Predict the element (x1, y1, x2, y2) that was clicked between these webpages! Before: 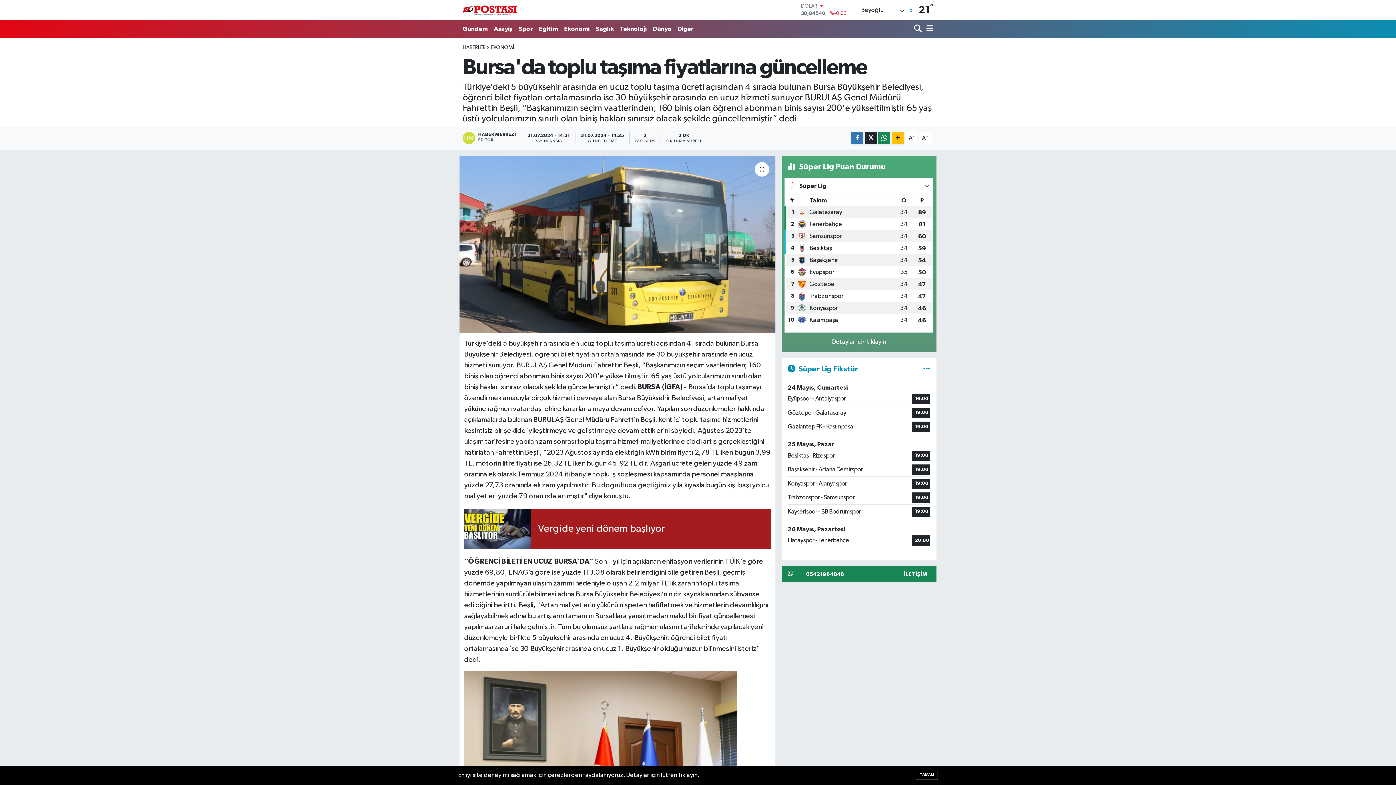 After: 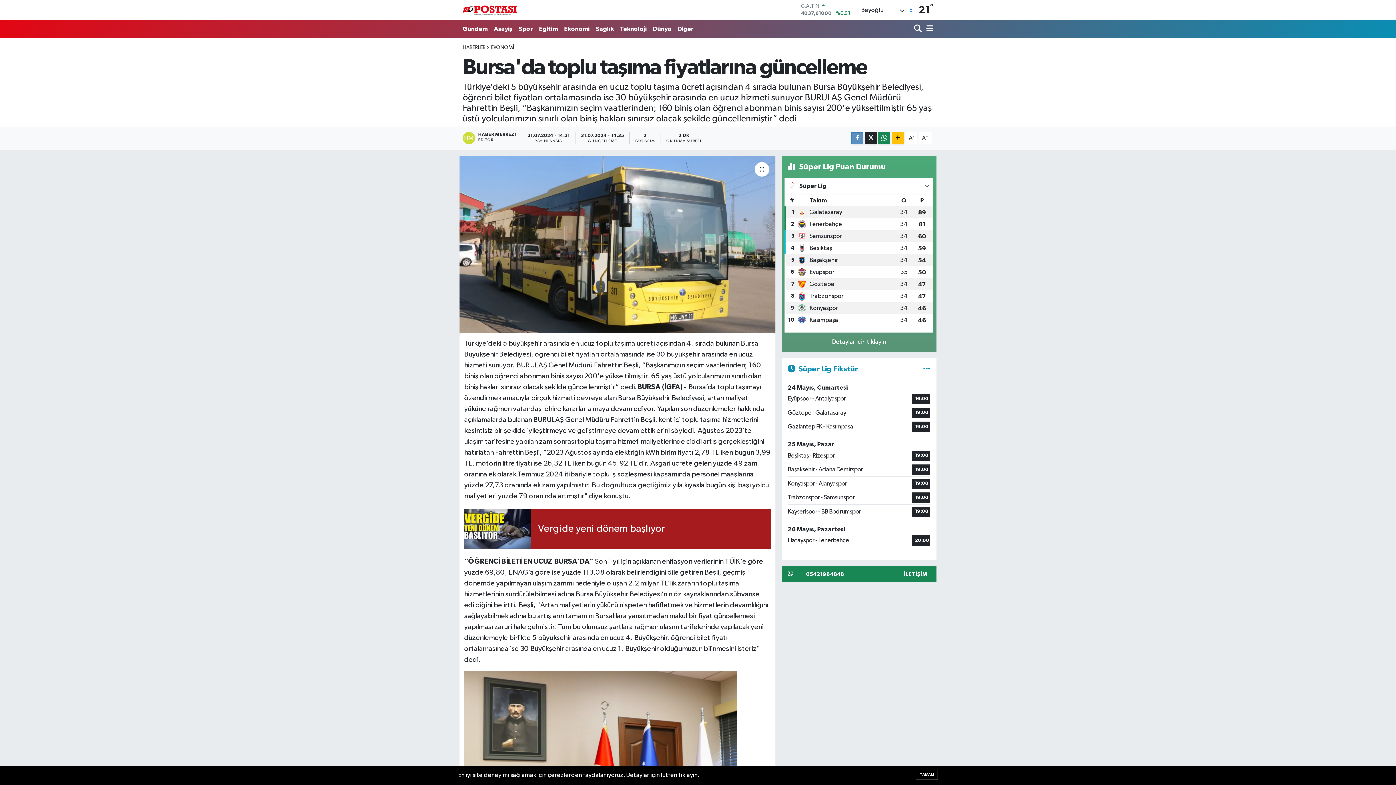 Action: bbox: (851, 132, 863, 144)